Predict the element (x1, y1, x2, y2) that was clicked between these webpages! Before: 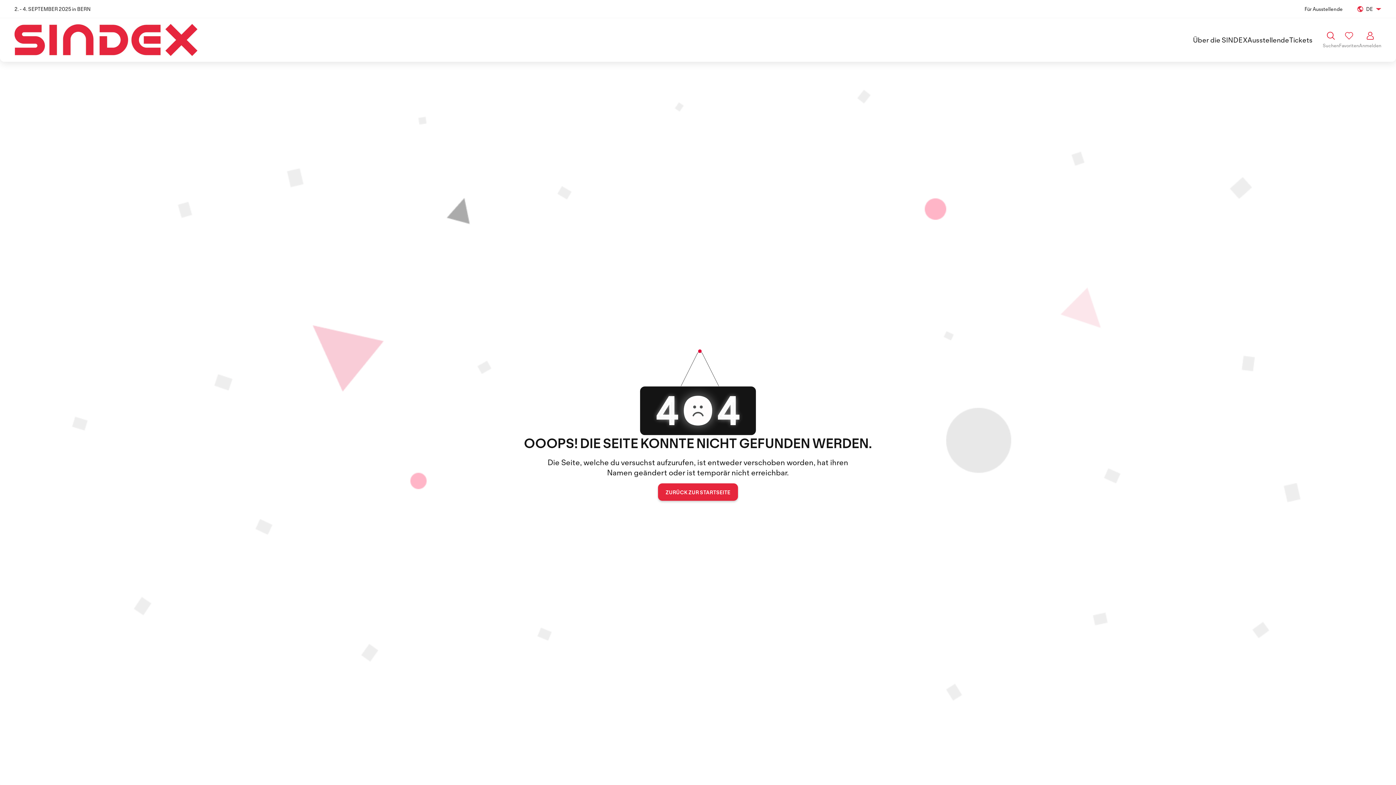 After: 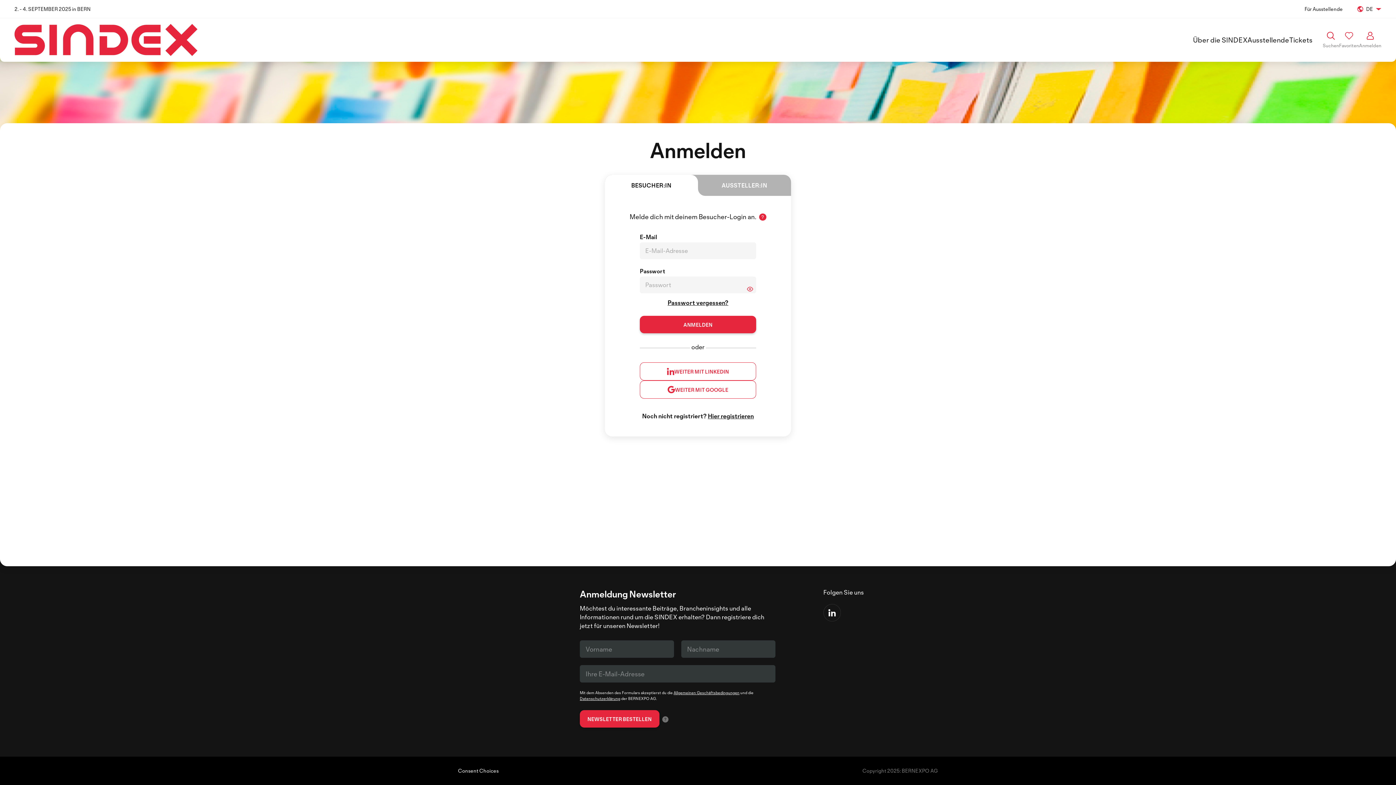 Action: label: Anmelden bbox: (1359, 31, 1381, 48)